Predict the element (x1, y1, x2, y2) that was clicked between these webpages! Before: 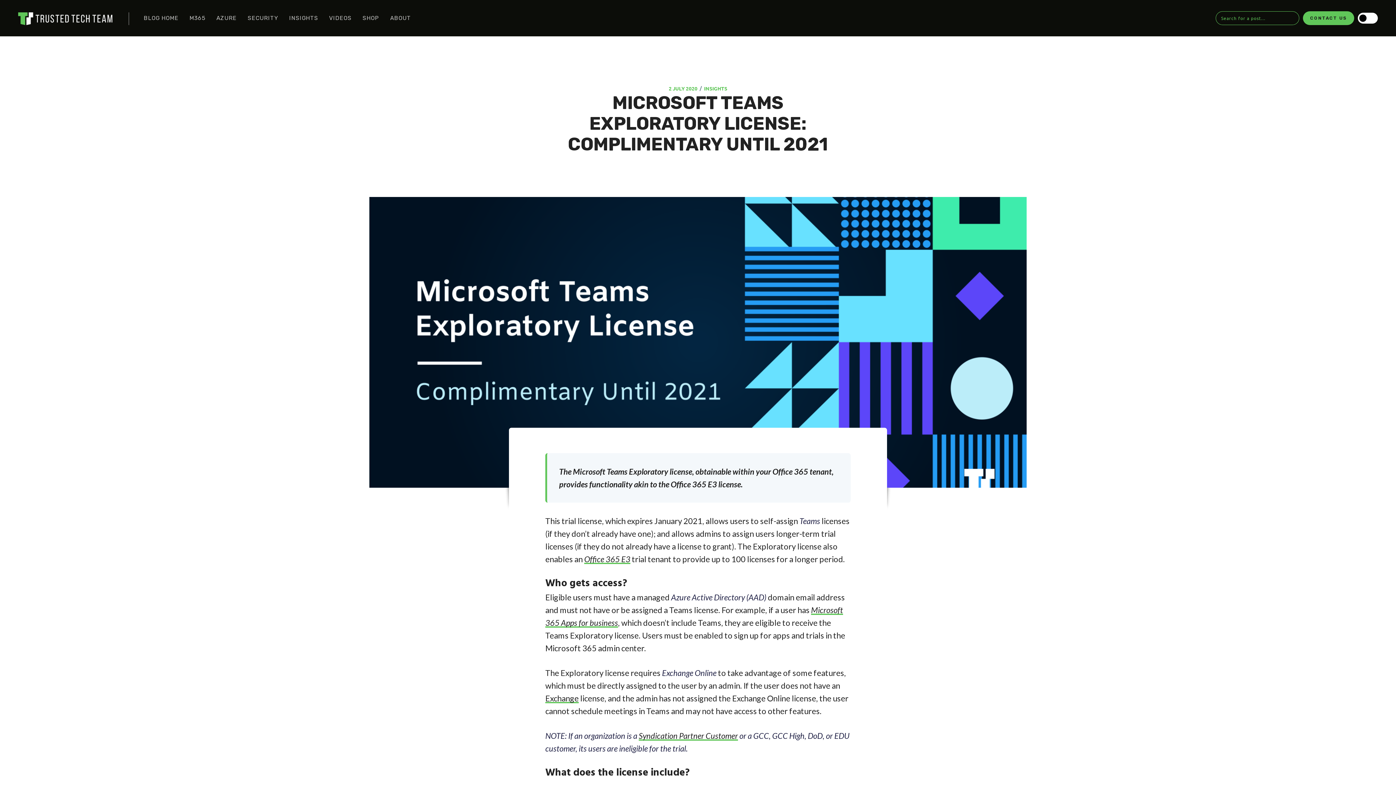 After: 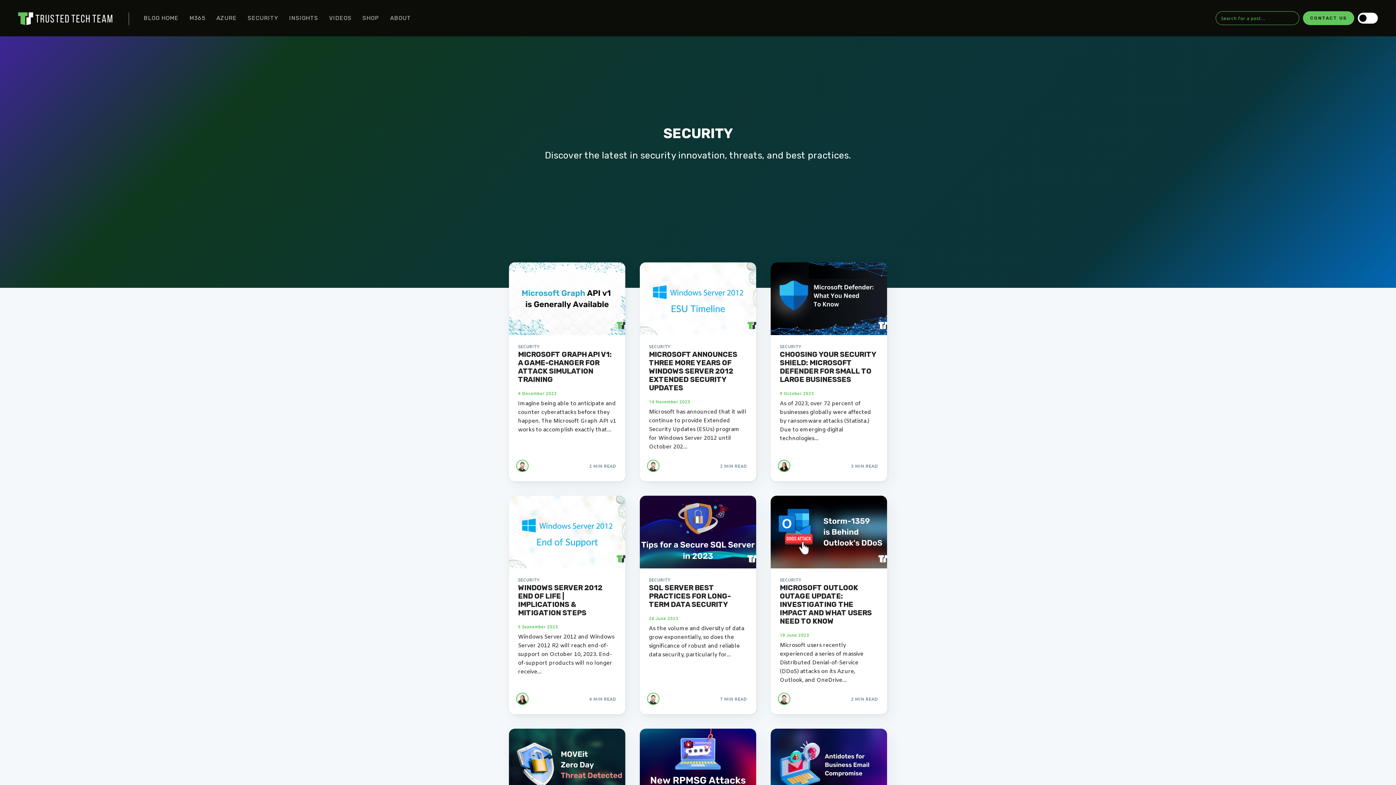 Action: label: SECURITY bbox: (242, 11, 283, 25)